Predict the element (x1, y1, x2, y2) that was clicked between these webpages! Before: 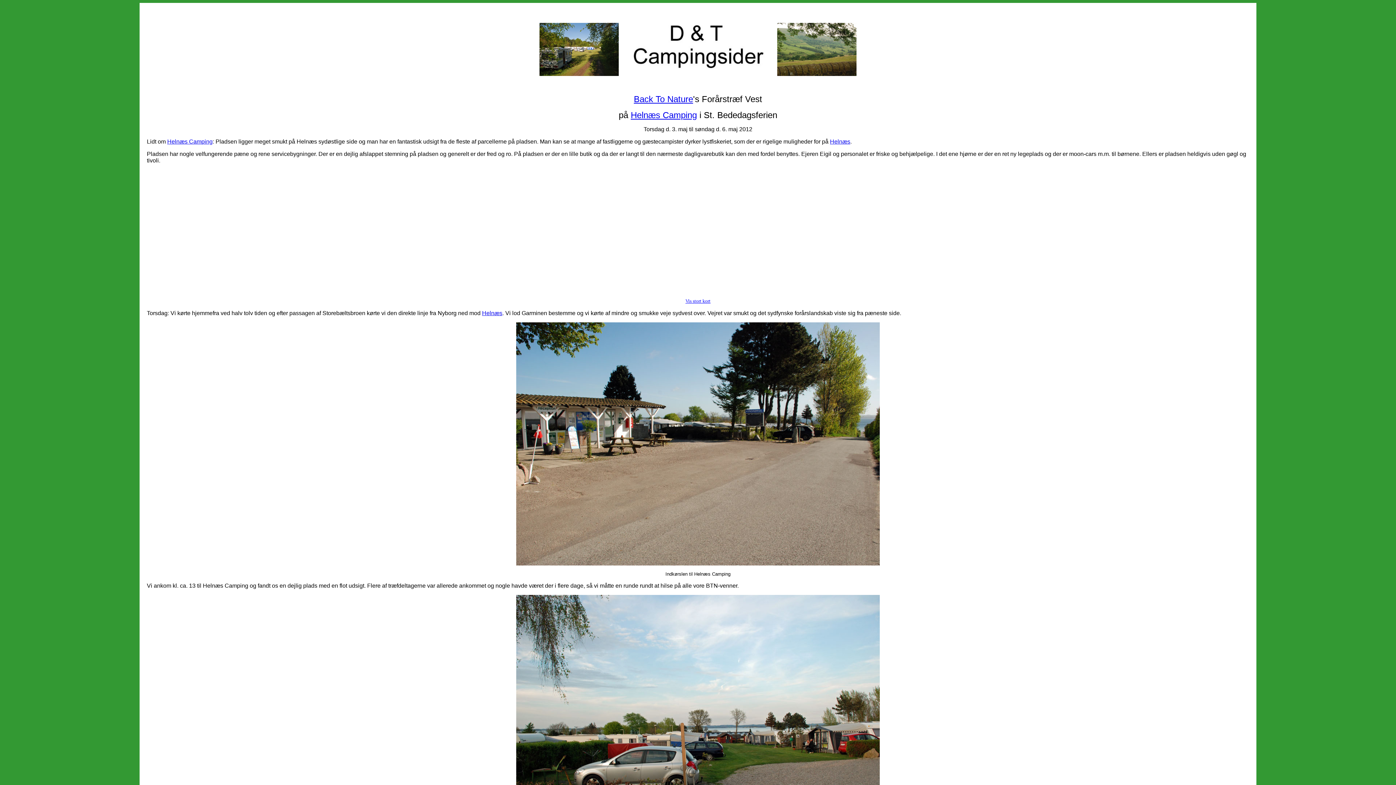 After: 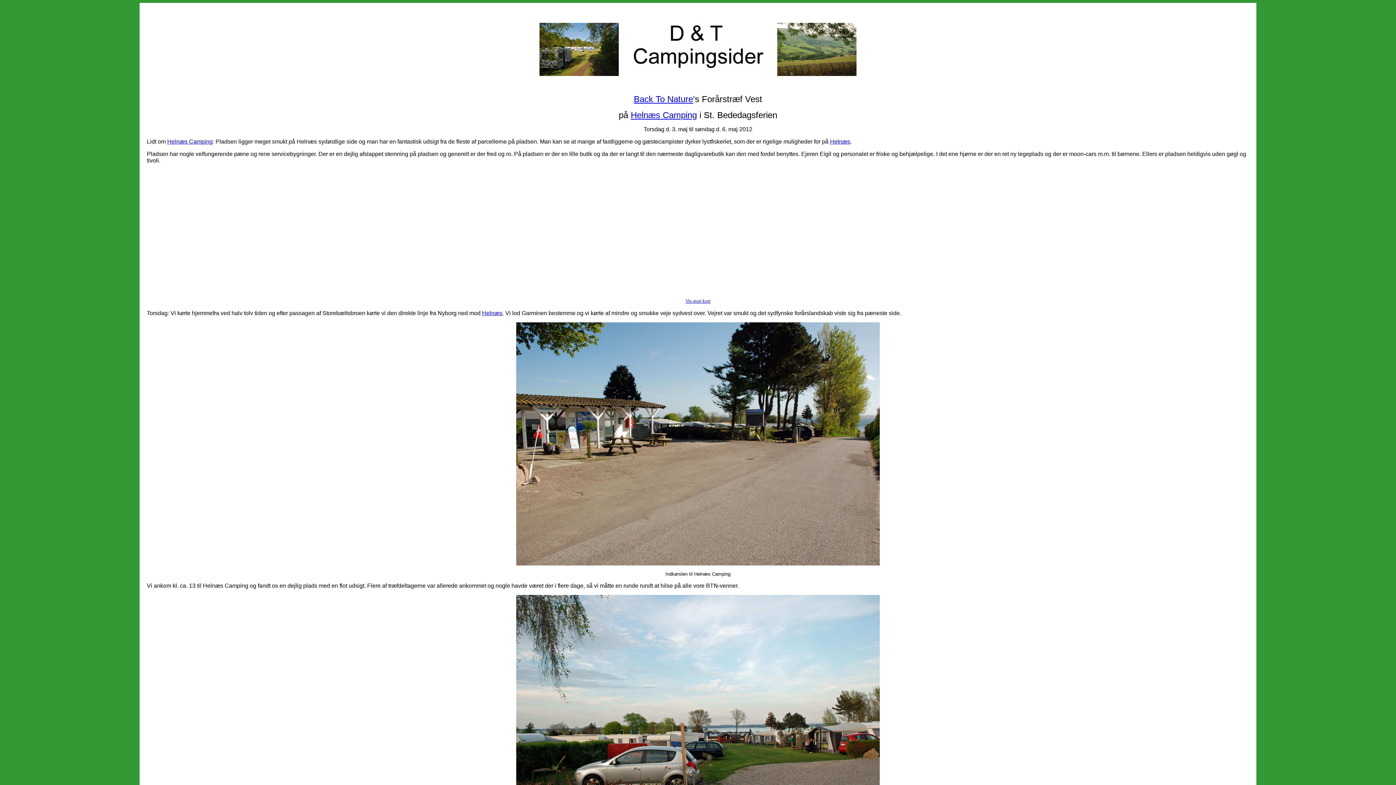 Action: bbox: (634, 94, 693, 104) label: Back To Nature